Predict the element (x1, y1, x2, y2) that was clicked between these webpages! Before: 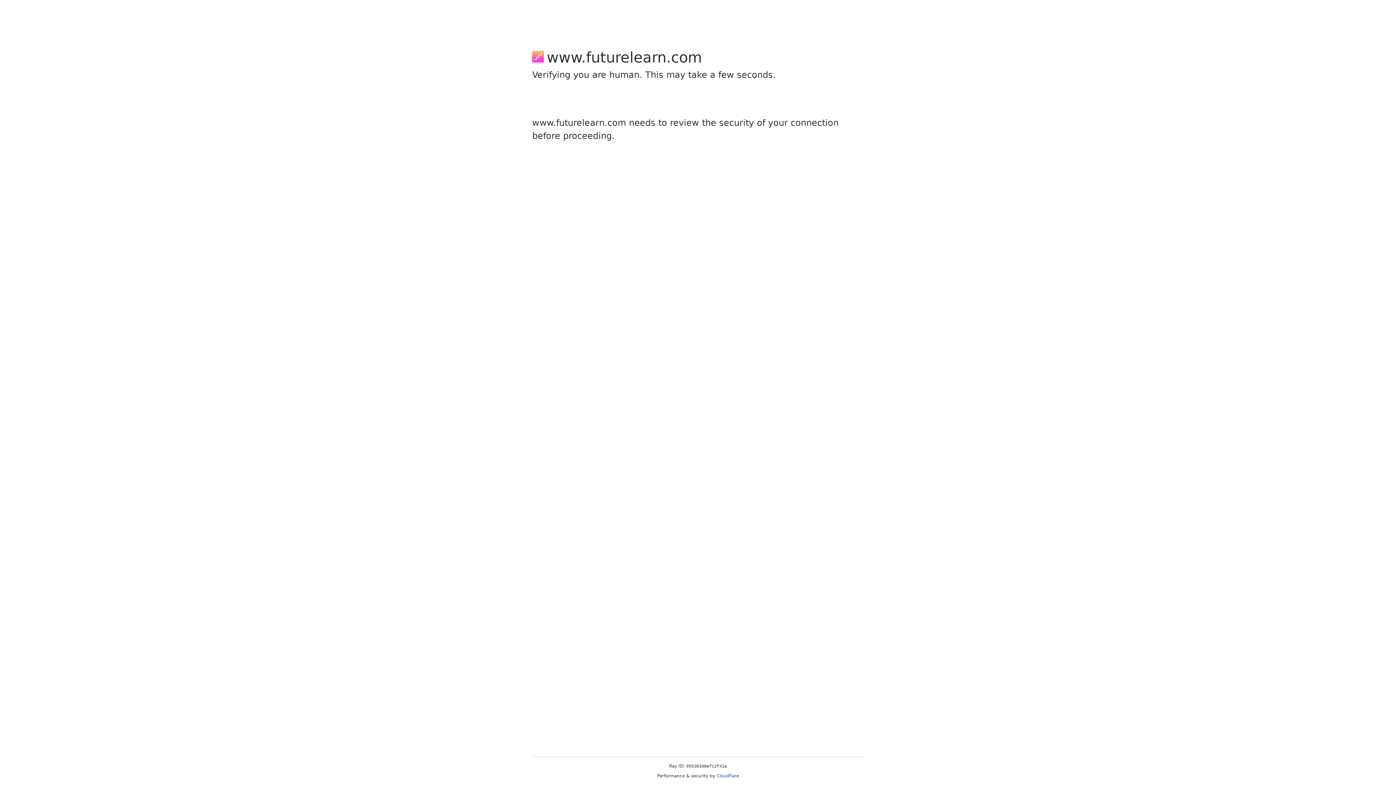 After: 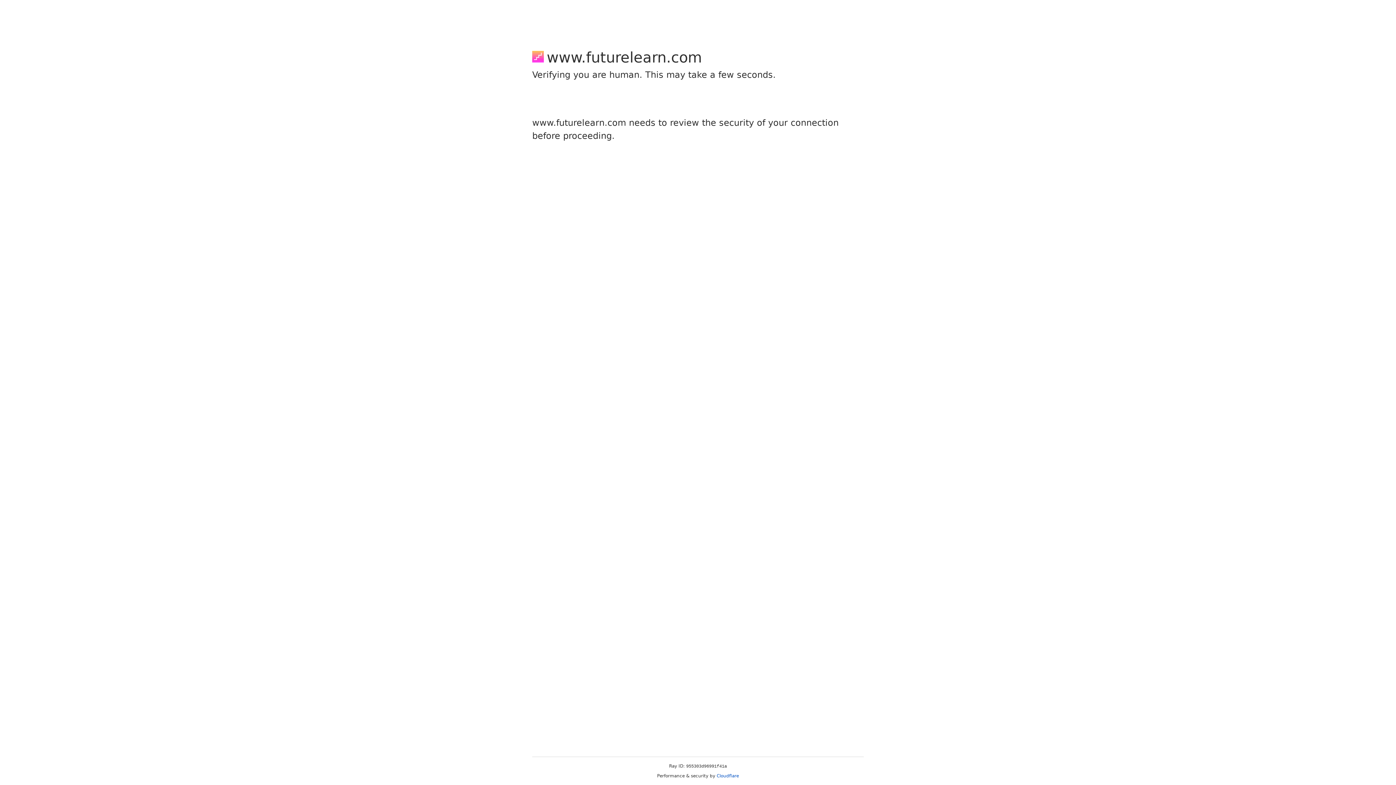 Action: bbox: (716, 773, 739, 778) label: Cloudflare